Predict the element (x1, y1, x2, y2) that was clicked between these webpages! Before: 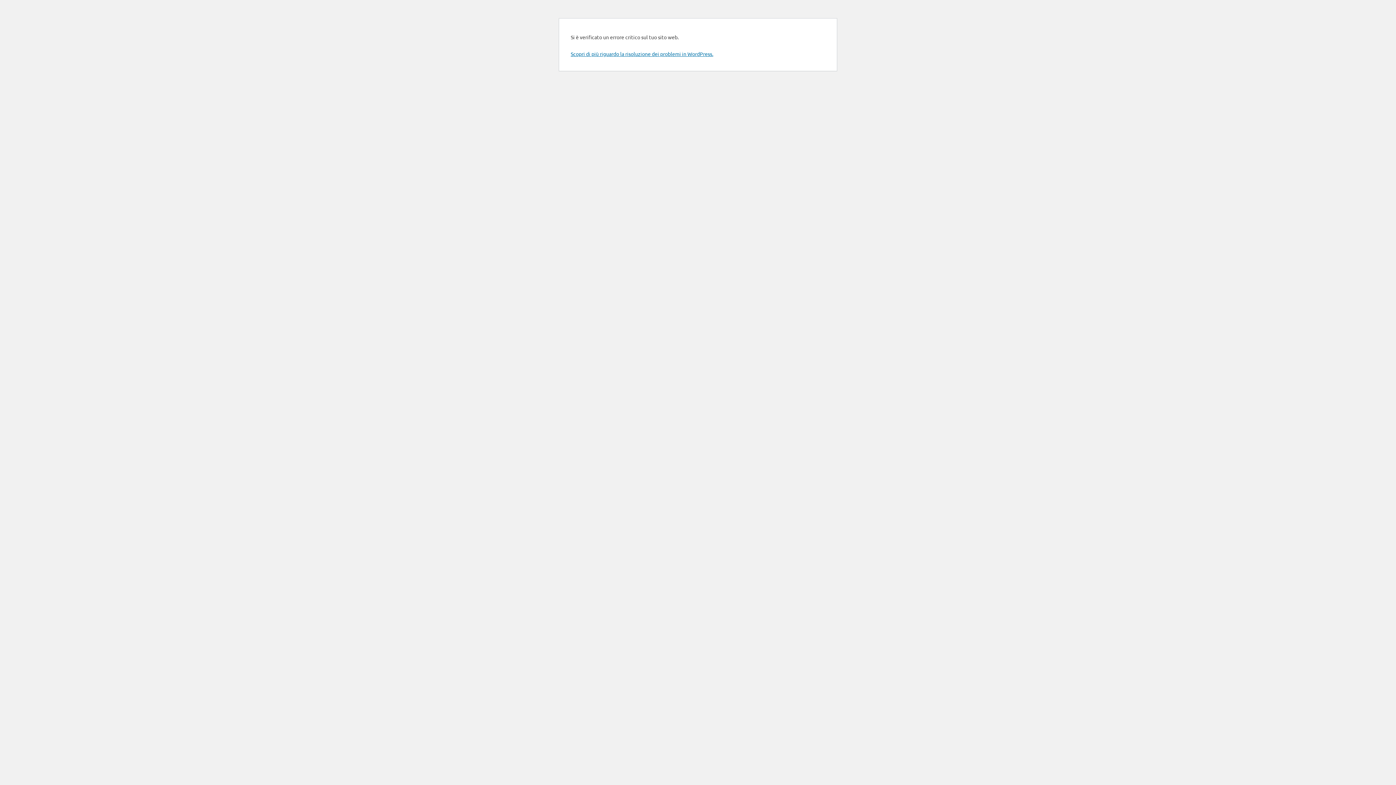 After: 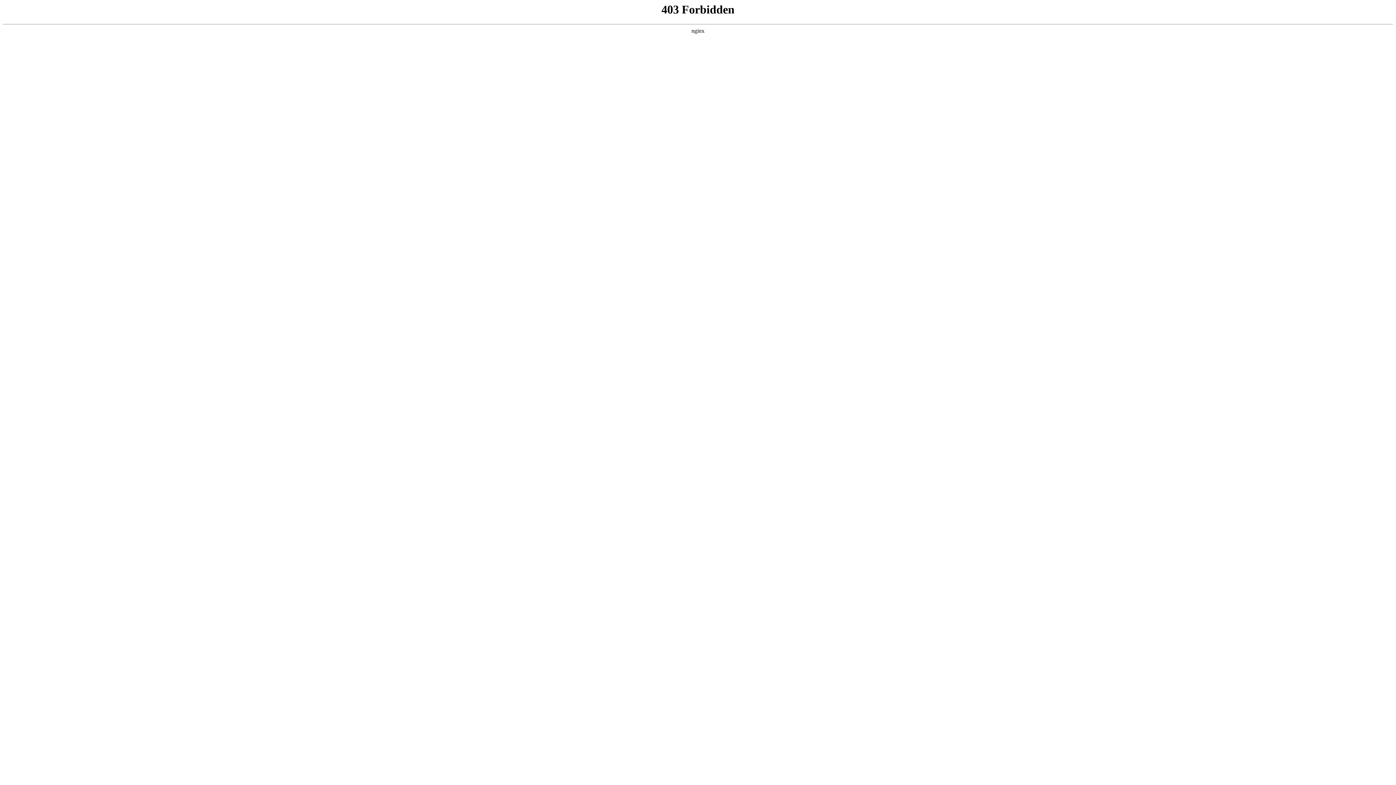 Action: label: Scopri di più riguardo la risoluzione dei problemi in WordPress. bbox: (570, 50, 713, 57)